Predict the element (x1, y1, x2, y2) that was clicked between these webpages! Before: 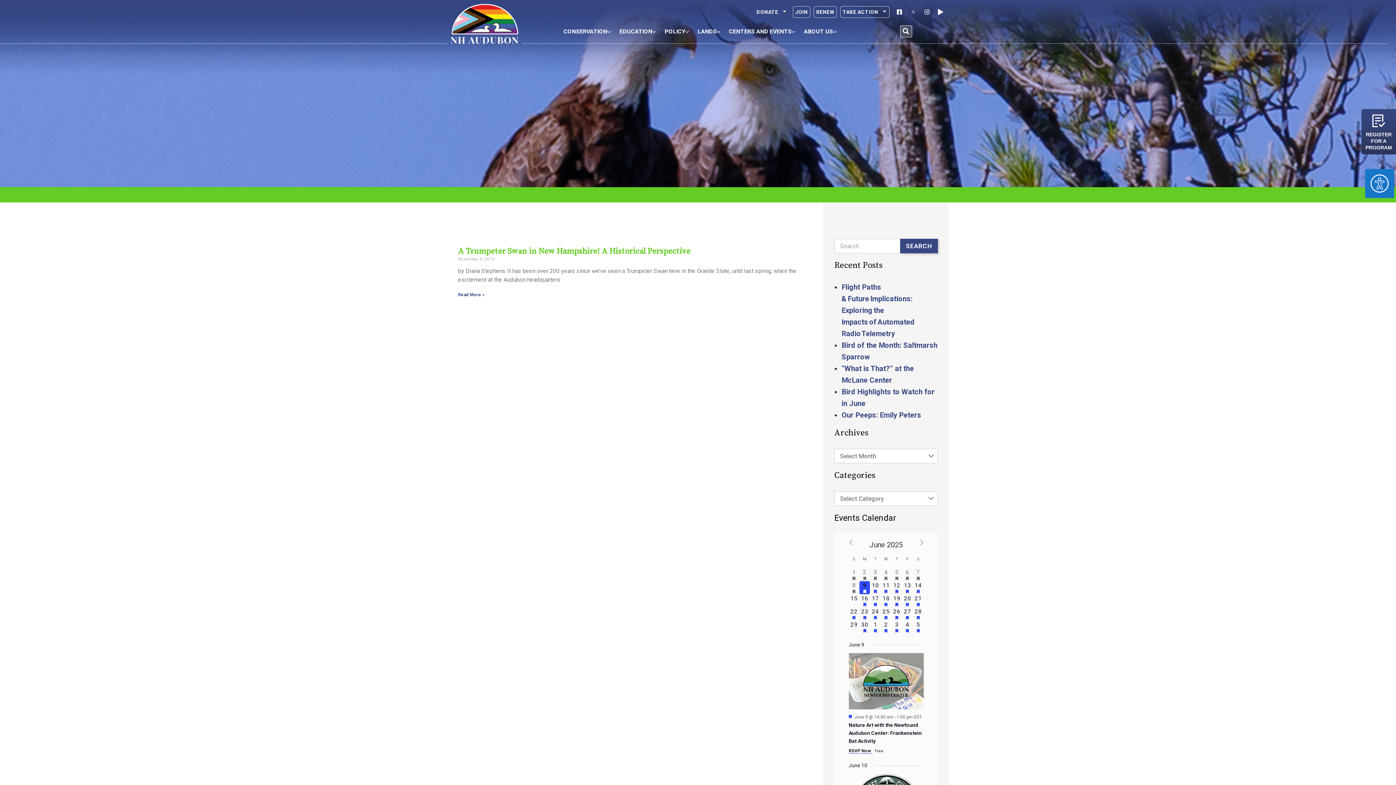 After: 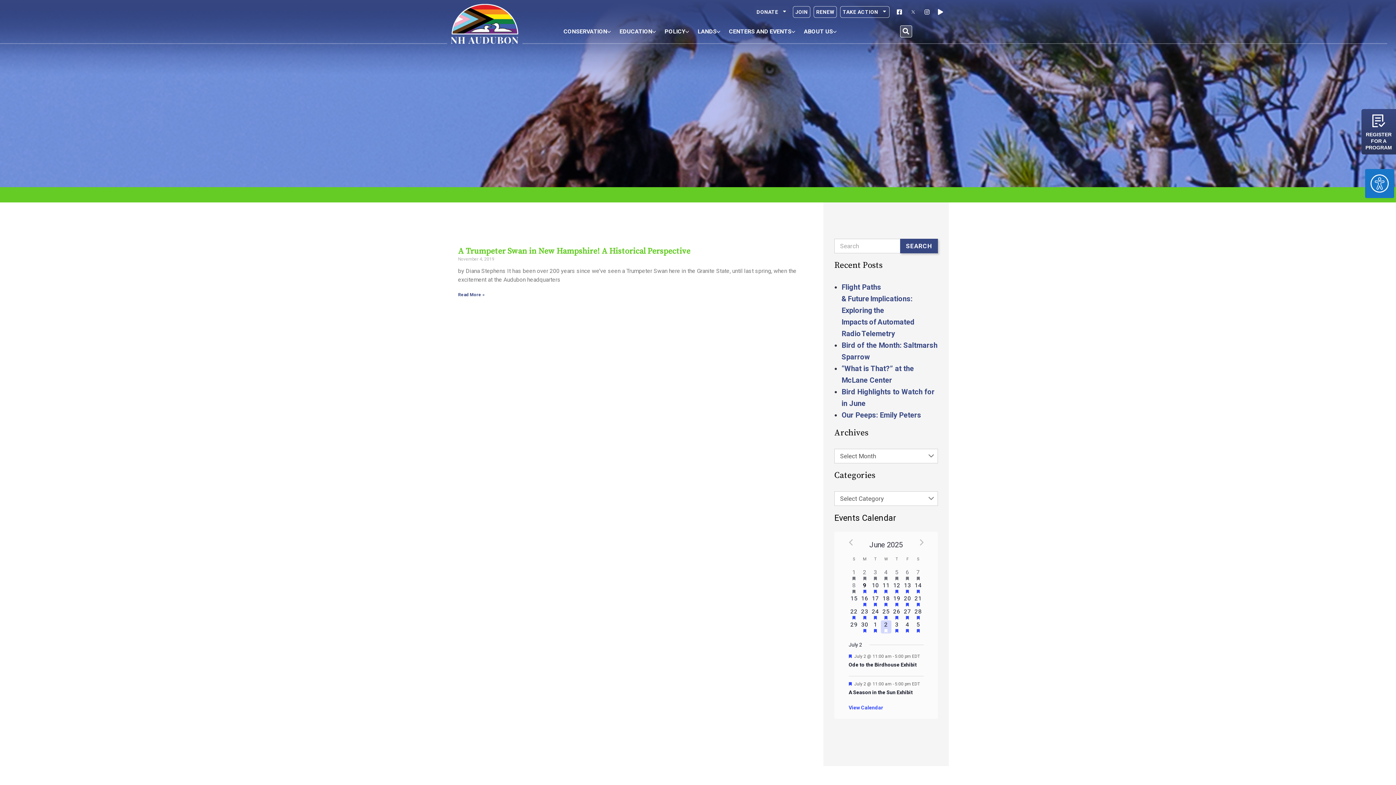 Action: bbox: (881, 620, 891, 633) label: 2 events,
2